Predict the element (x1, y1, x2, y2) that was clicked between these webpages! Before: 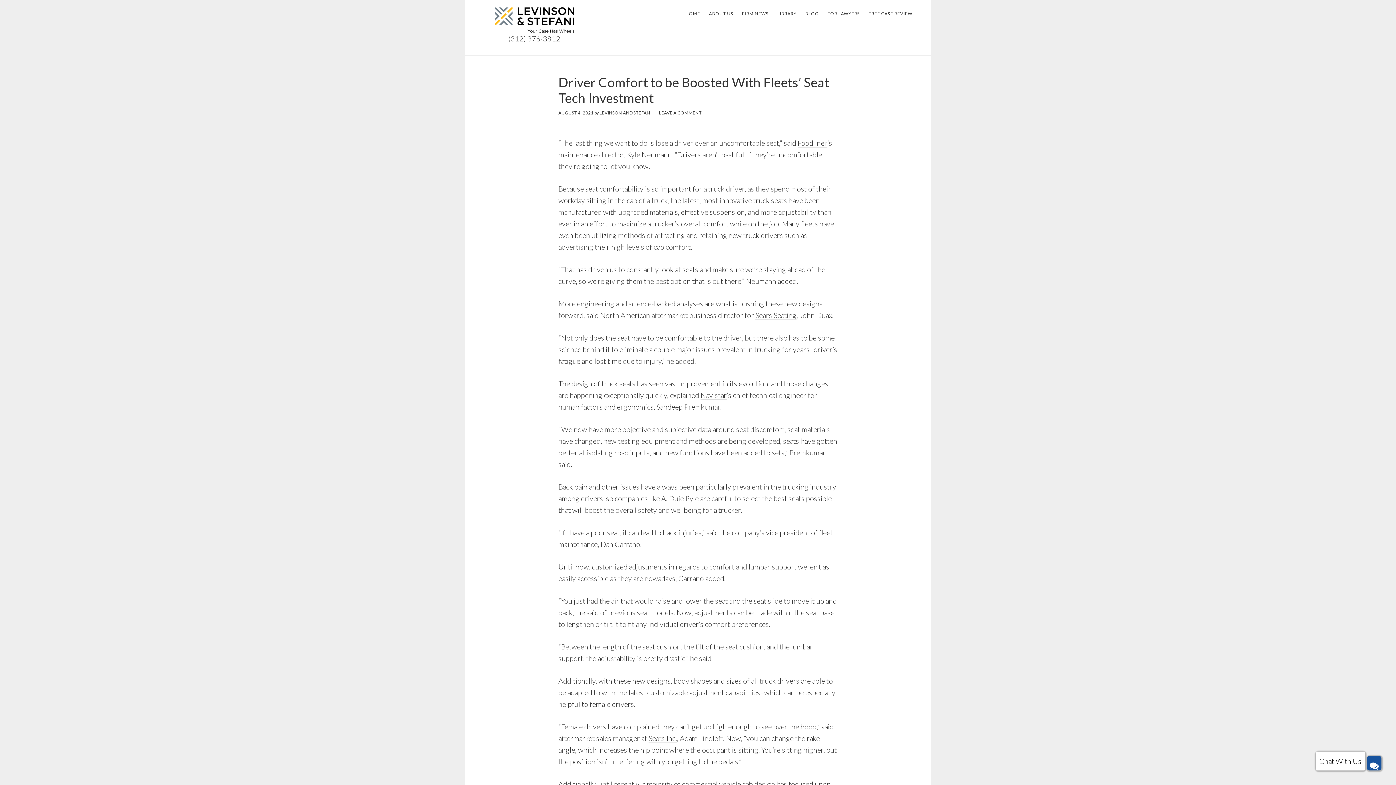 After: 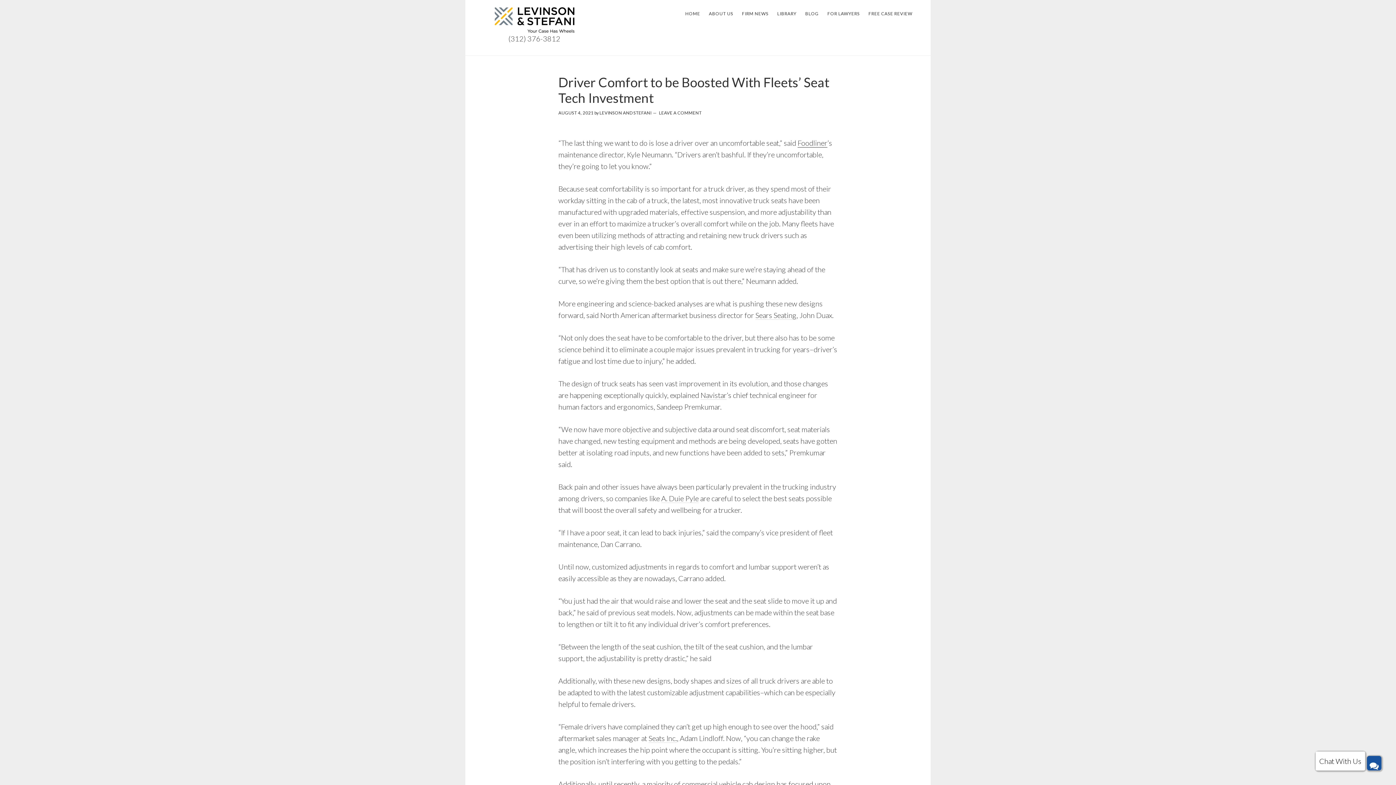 Action: bbox: (797, 138, 827, 147) label: Foodliner